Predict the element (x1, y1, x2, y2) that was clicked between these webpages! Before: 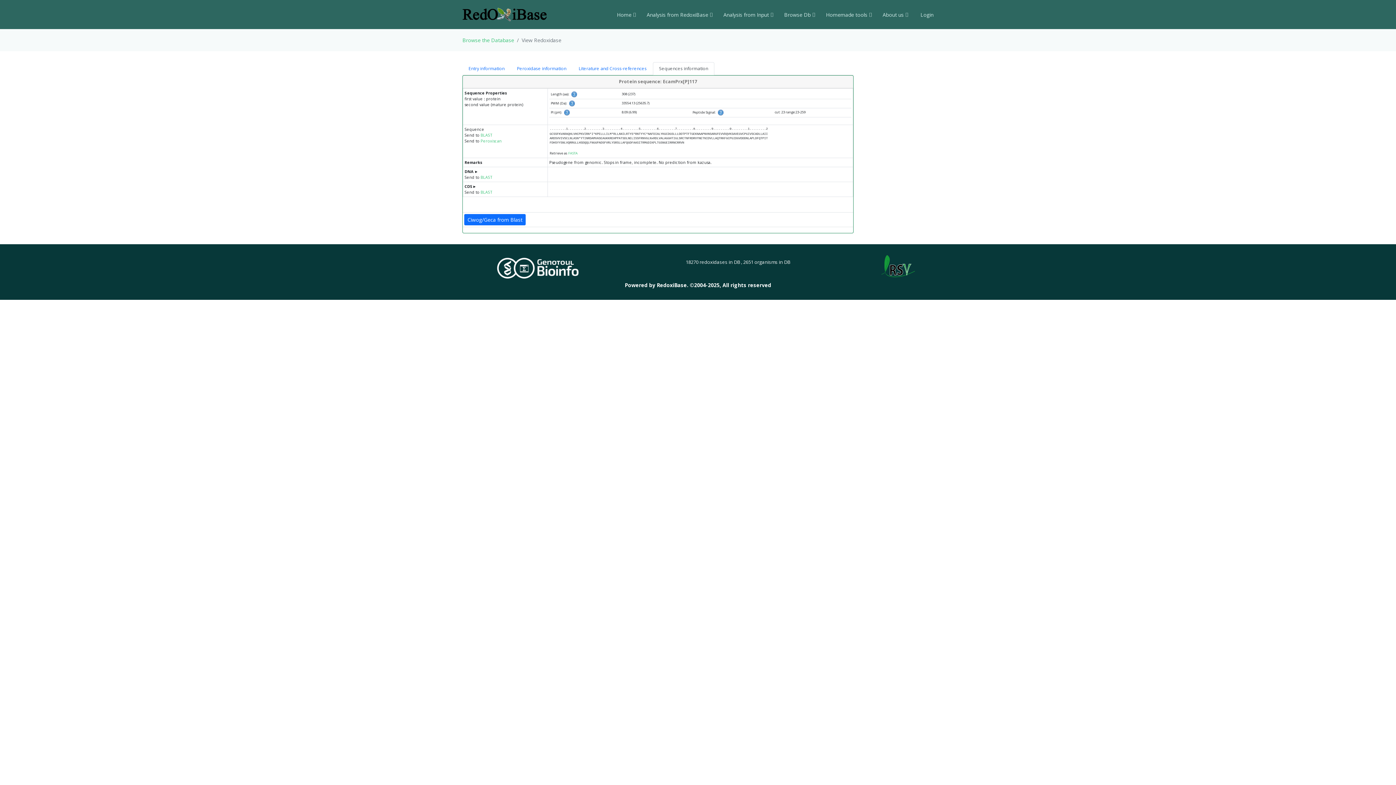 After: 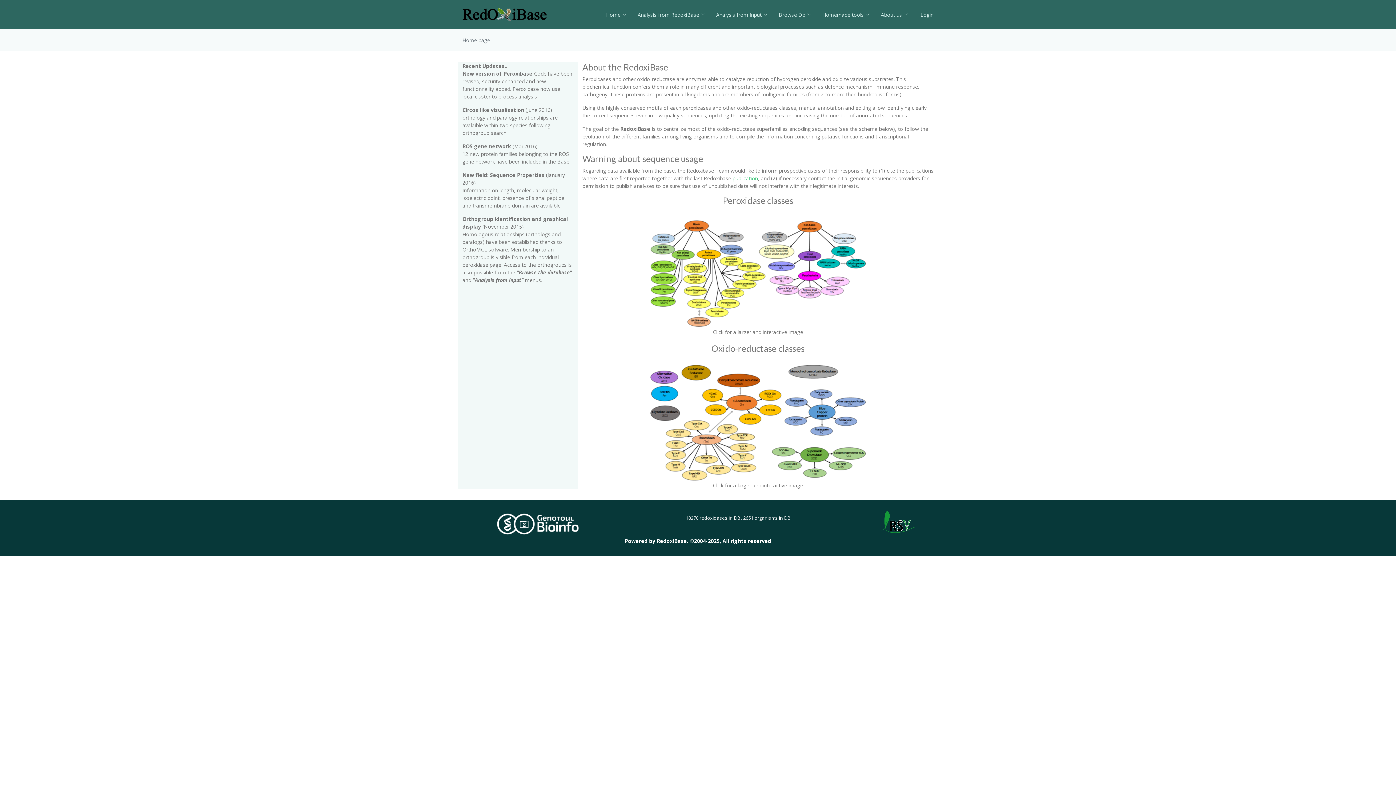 Action: label: Home bbox: (606, 7, 636, 22)